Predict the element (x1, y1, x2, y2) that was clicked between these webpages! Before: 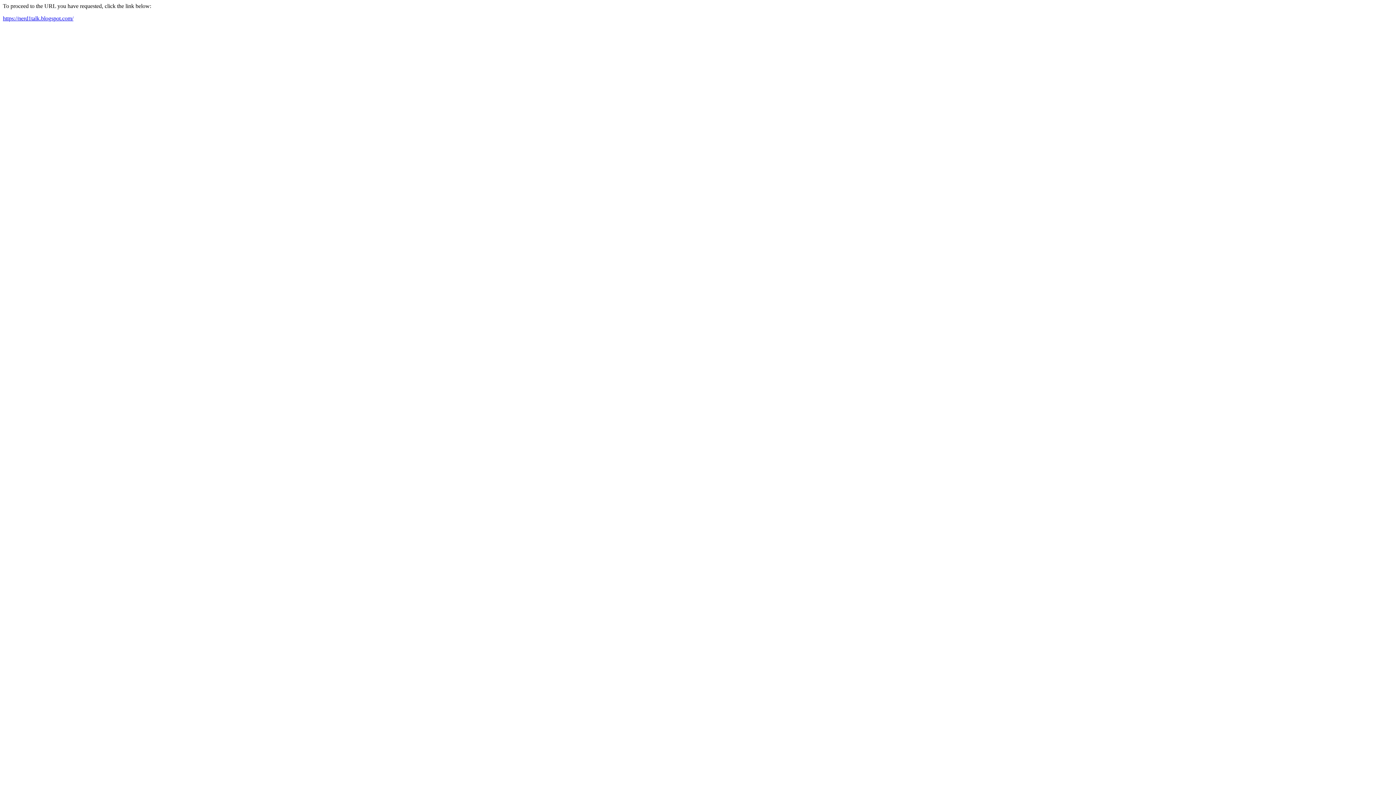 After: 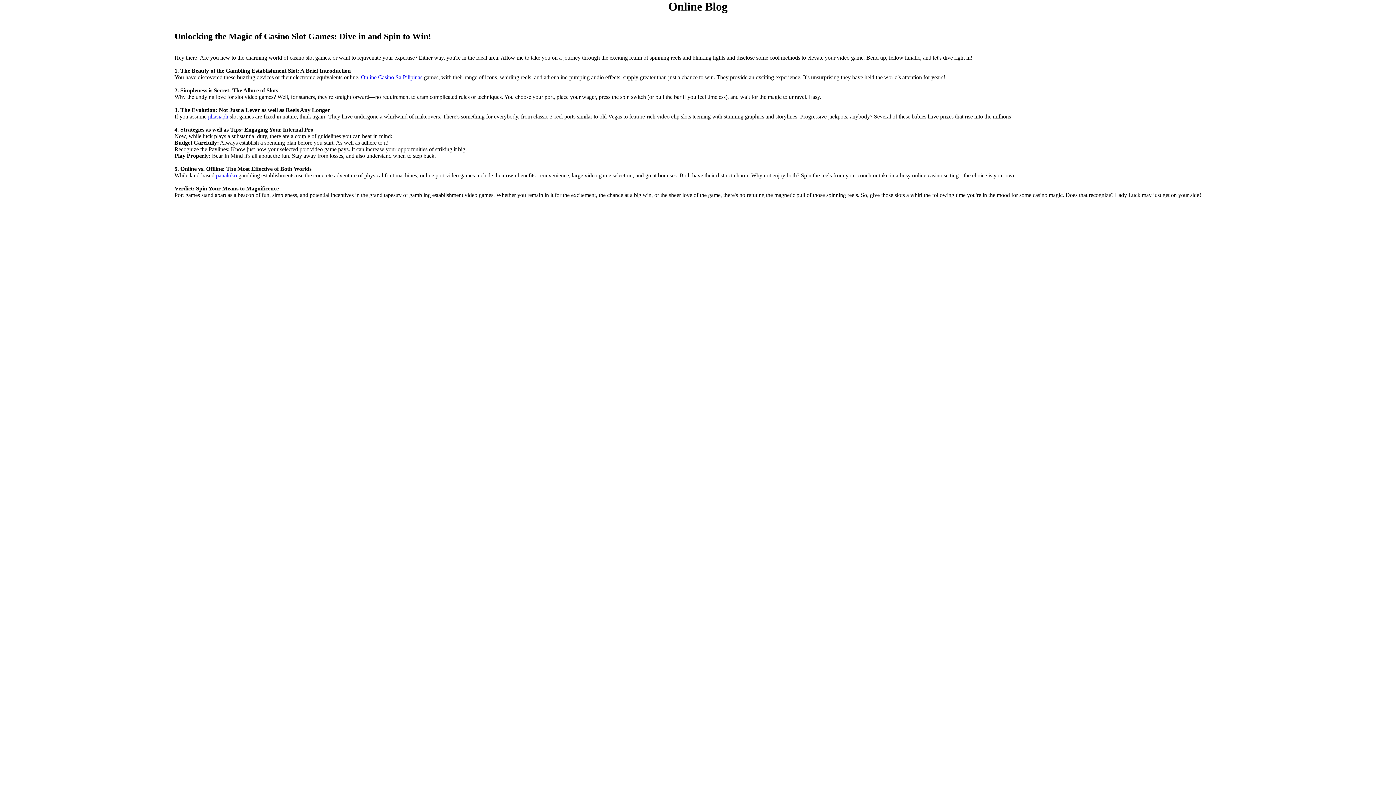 Action: label: https://nerd1talk.blogspot.com/ bbox: (2, 15, 73, 21)